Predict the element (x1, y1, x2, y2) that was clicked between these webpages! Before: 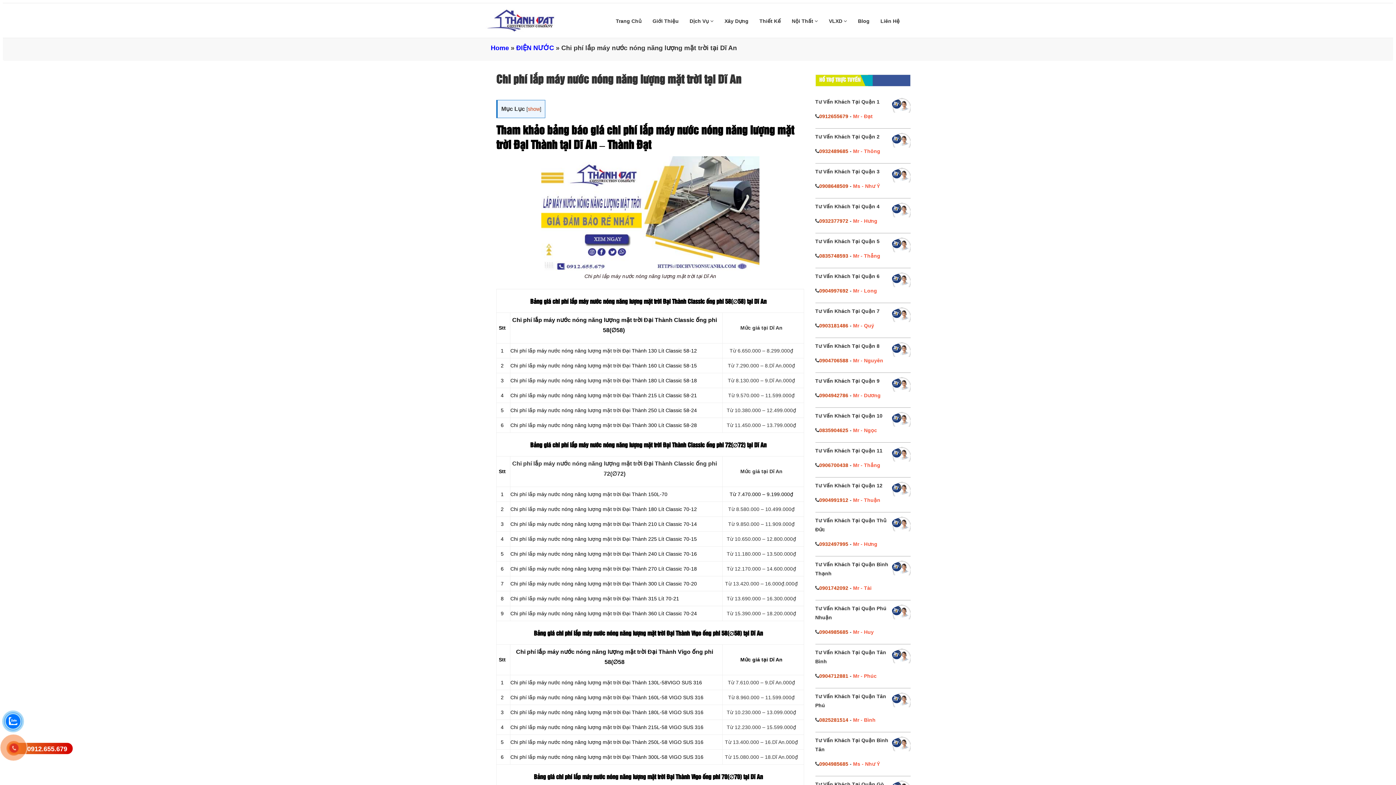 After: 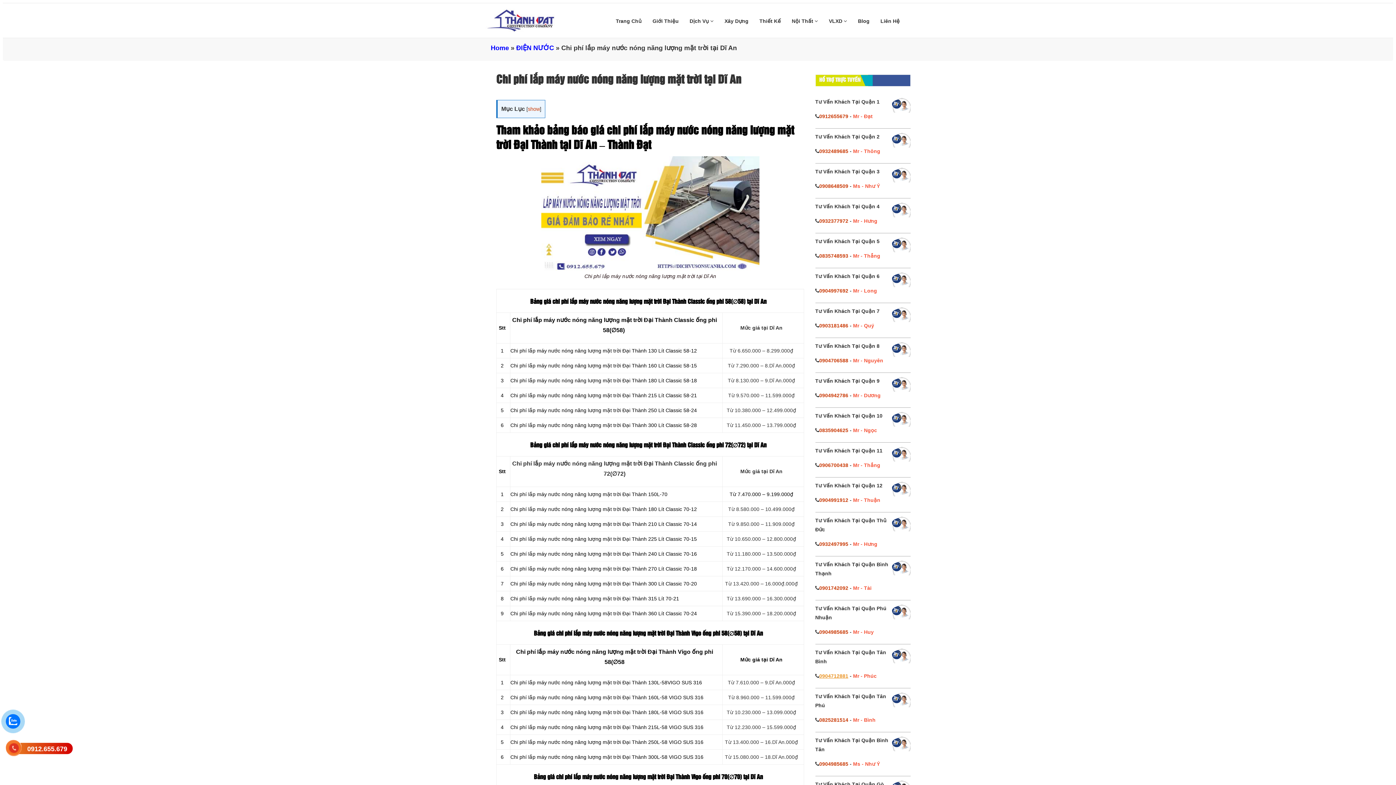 Action: bbox: (819, 673, 848, 679) label: 0904712881